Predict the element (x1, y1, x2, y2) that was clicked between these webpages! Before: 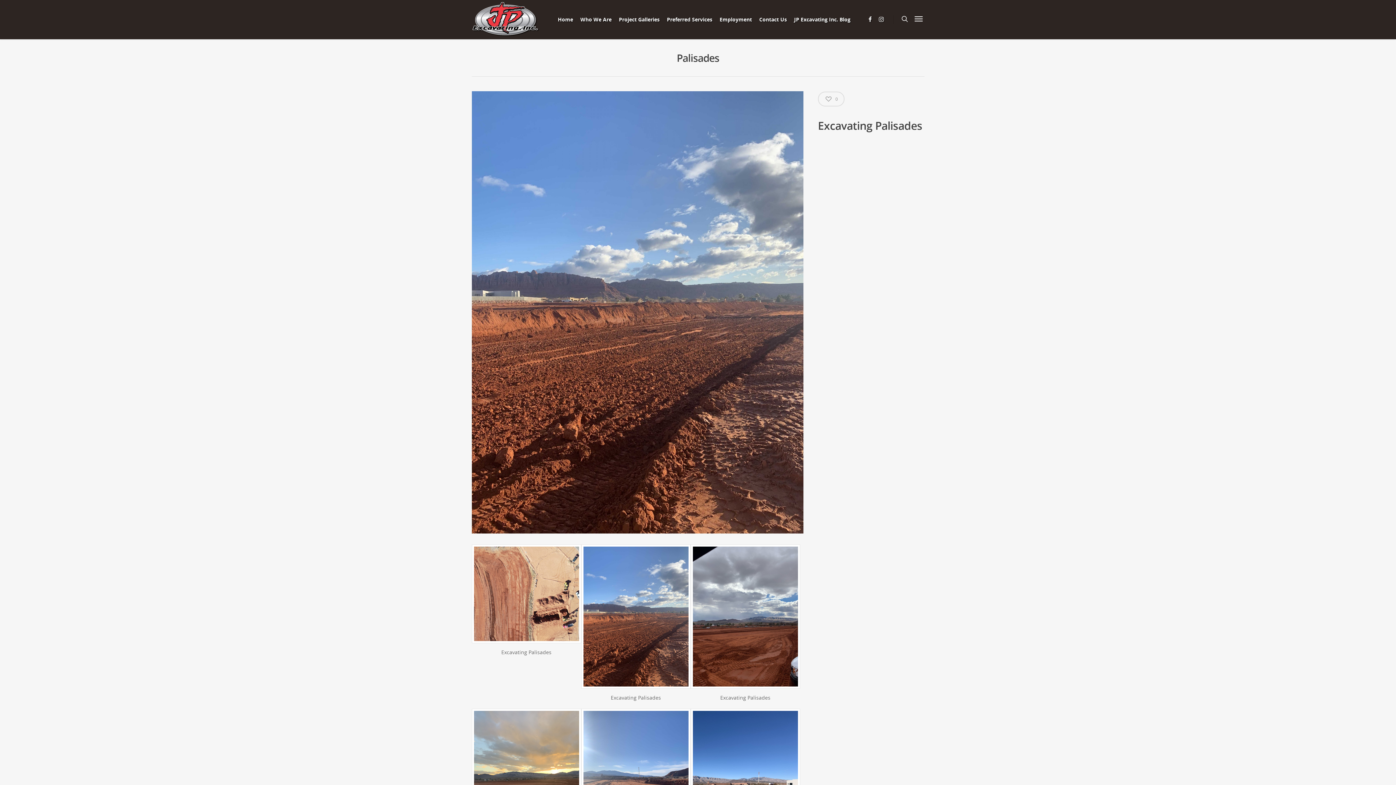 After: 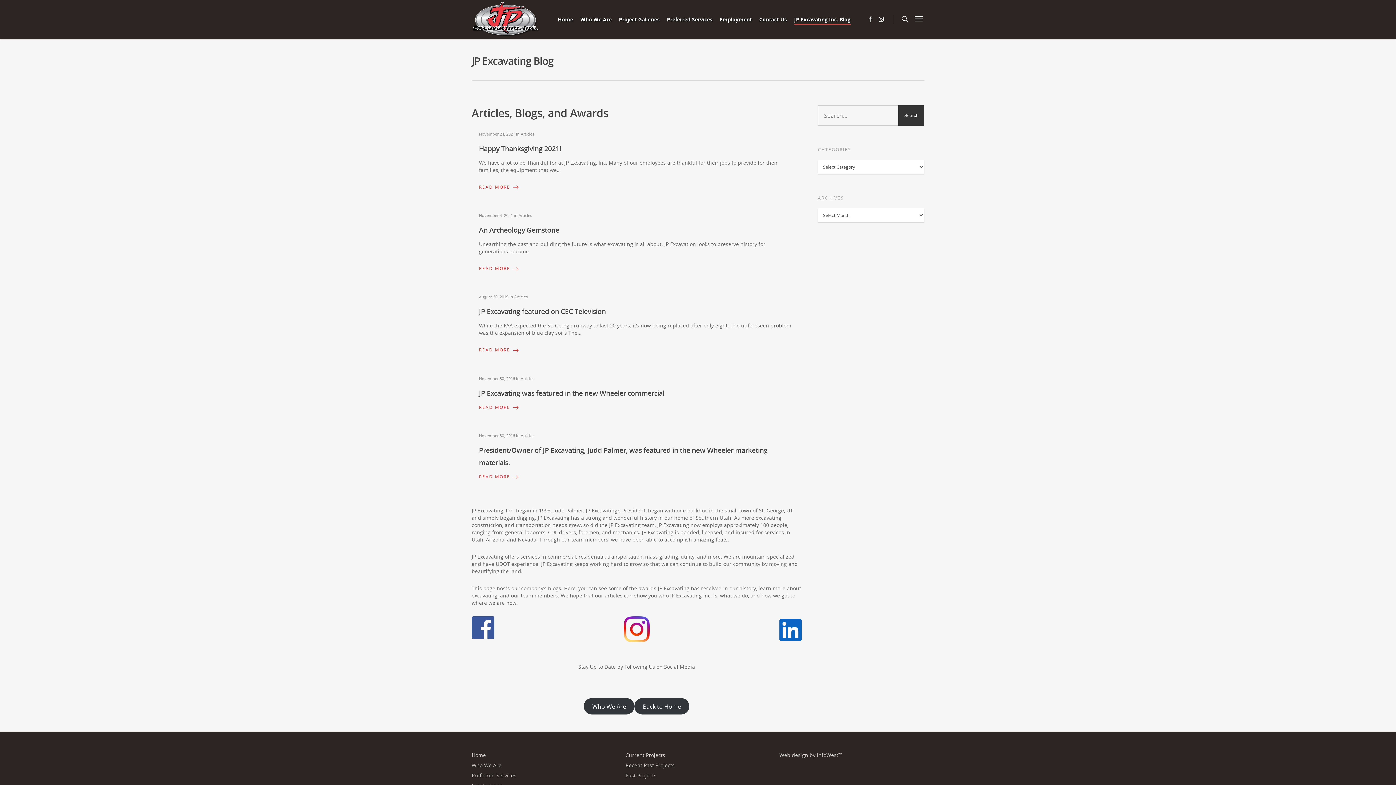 Action: bbox: (794, 1, 850, 38) label: JP Excavating Inc. Blog